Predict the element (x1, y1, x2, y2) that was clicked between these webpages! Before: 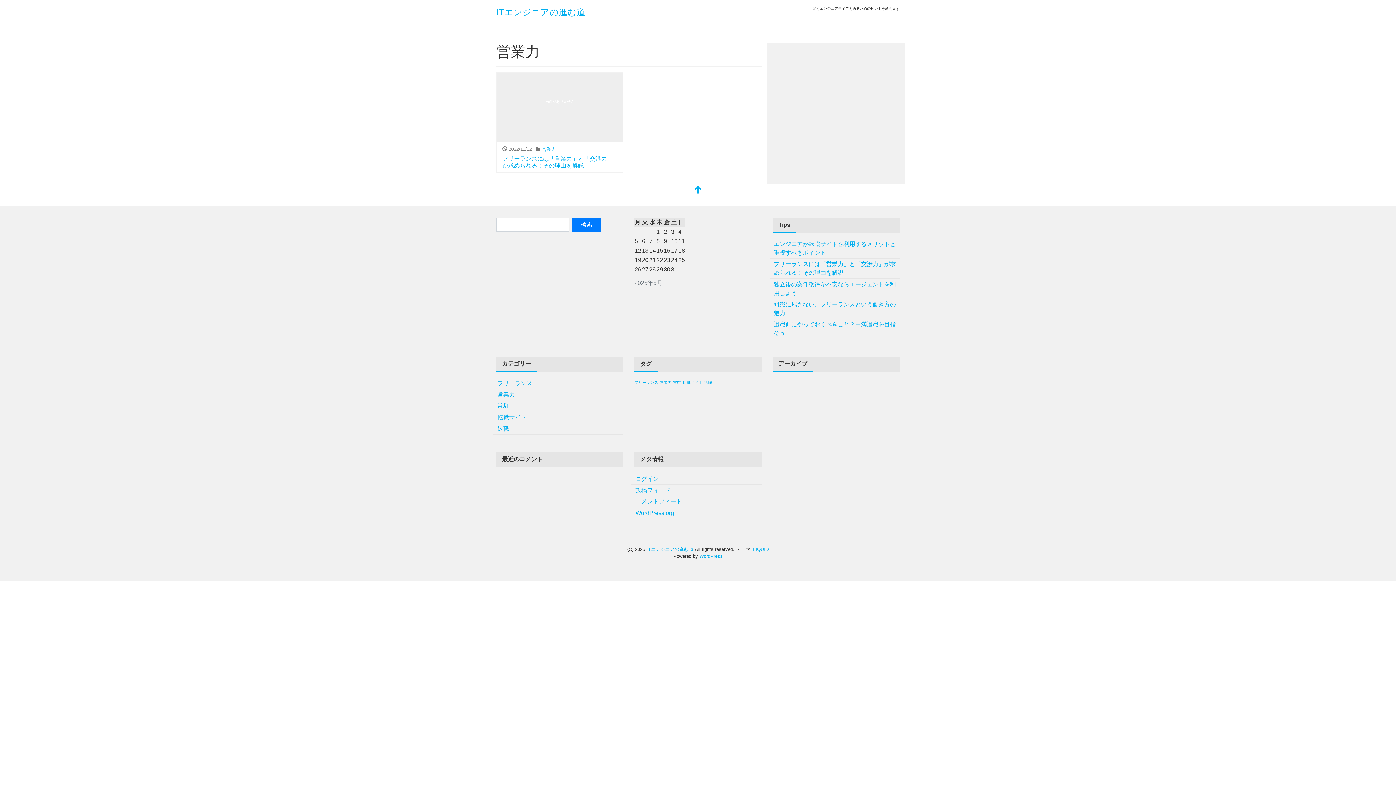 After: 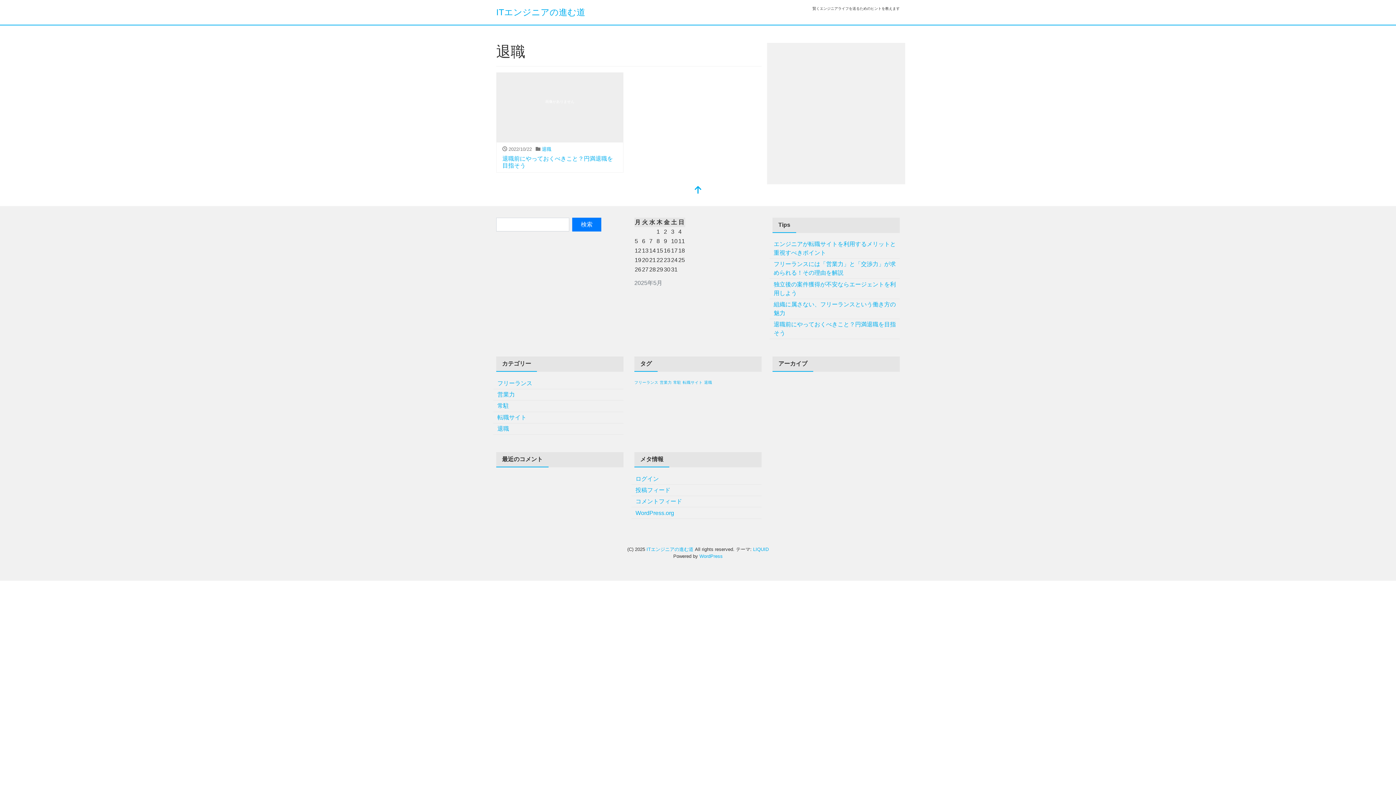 Action: bbox: (496, 423, 510, 434) label: 退職